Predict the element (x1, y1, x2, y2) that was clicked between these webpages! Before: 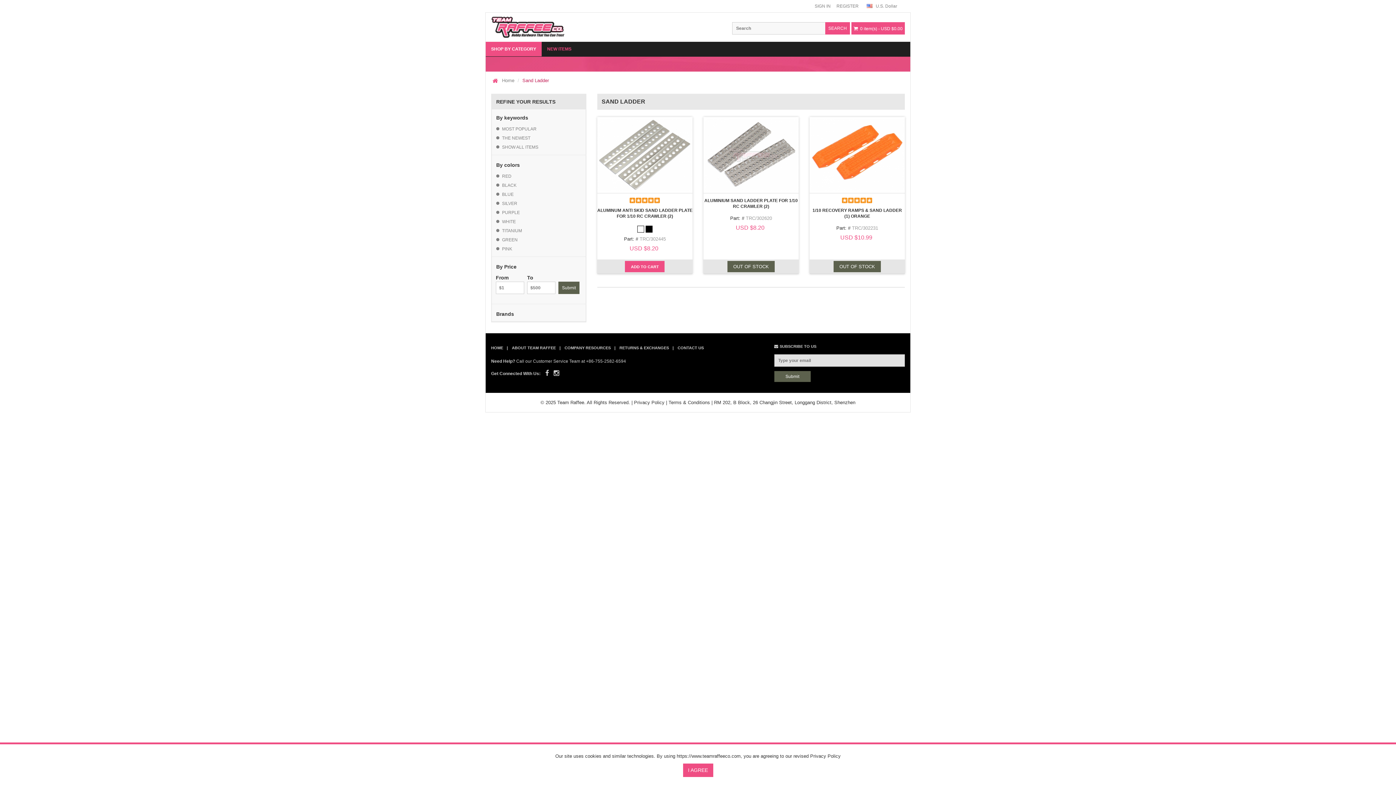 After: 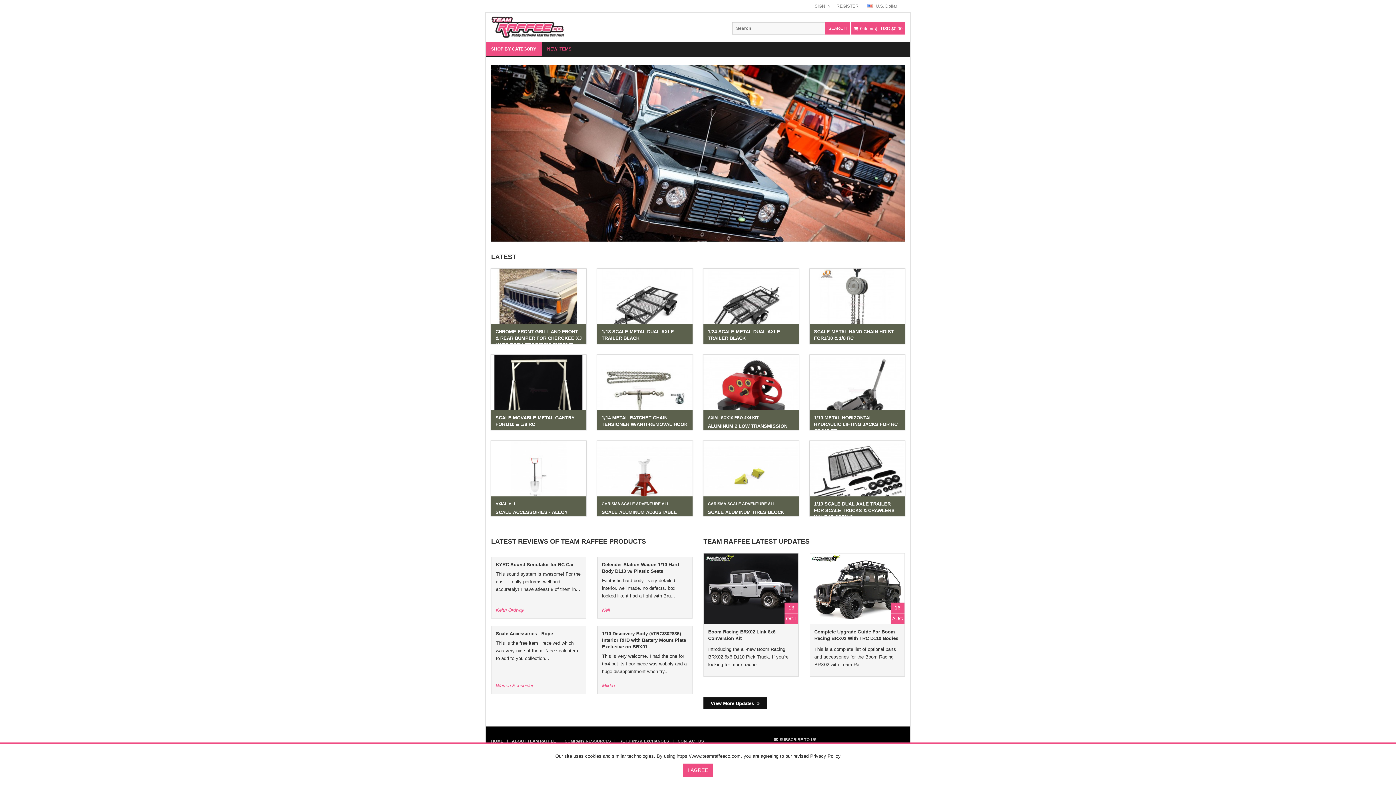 Action: bbox: (491, 24, 565, 29)